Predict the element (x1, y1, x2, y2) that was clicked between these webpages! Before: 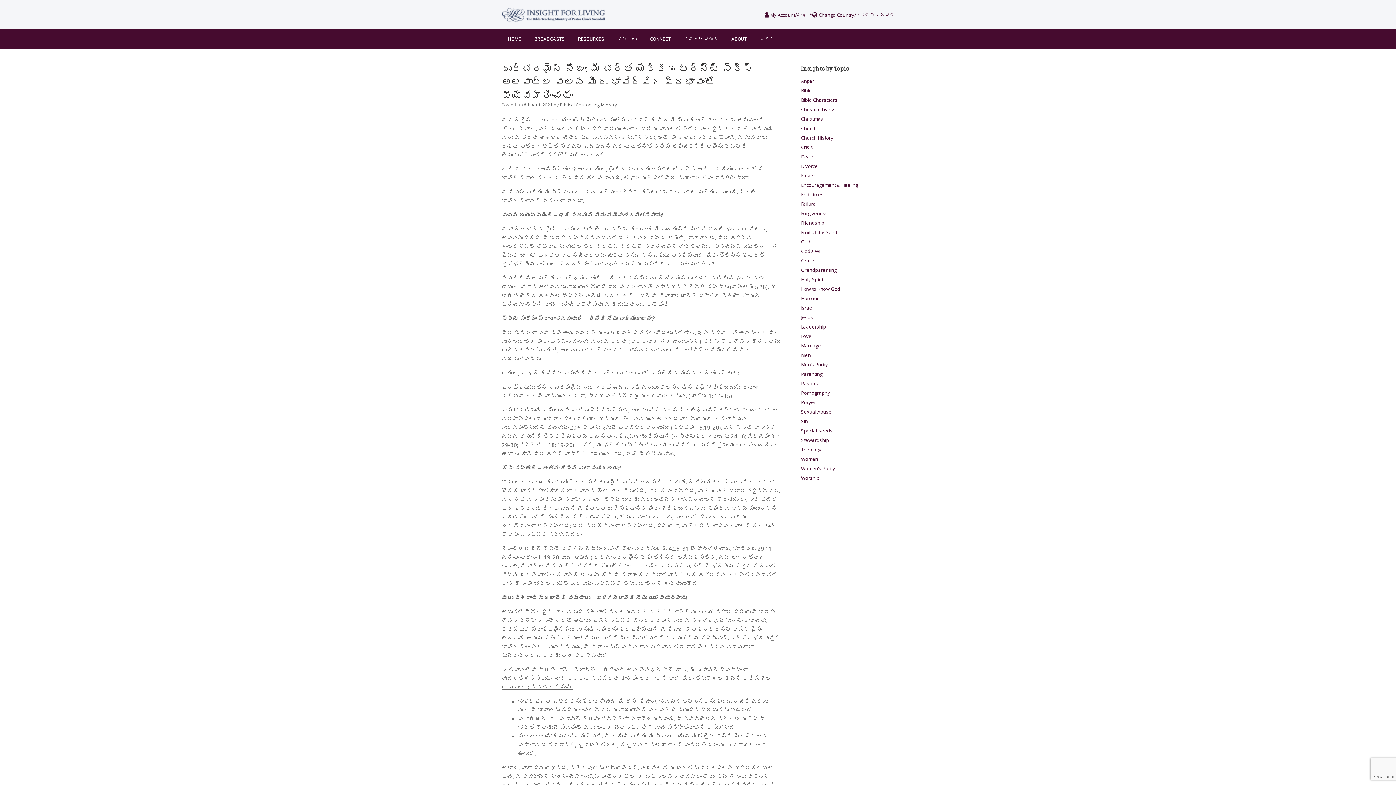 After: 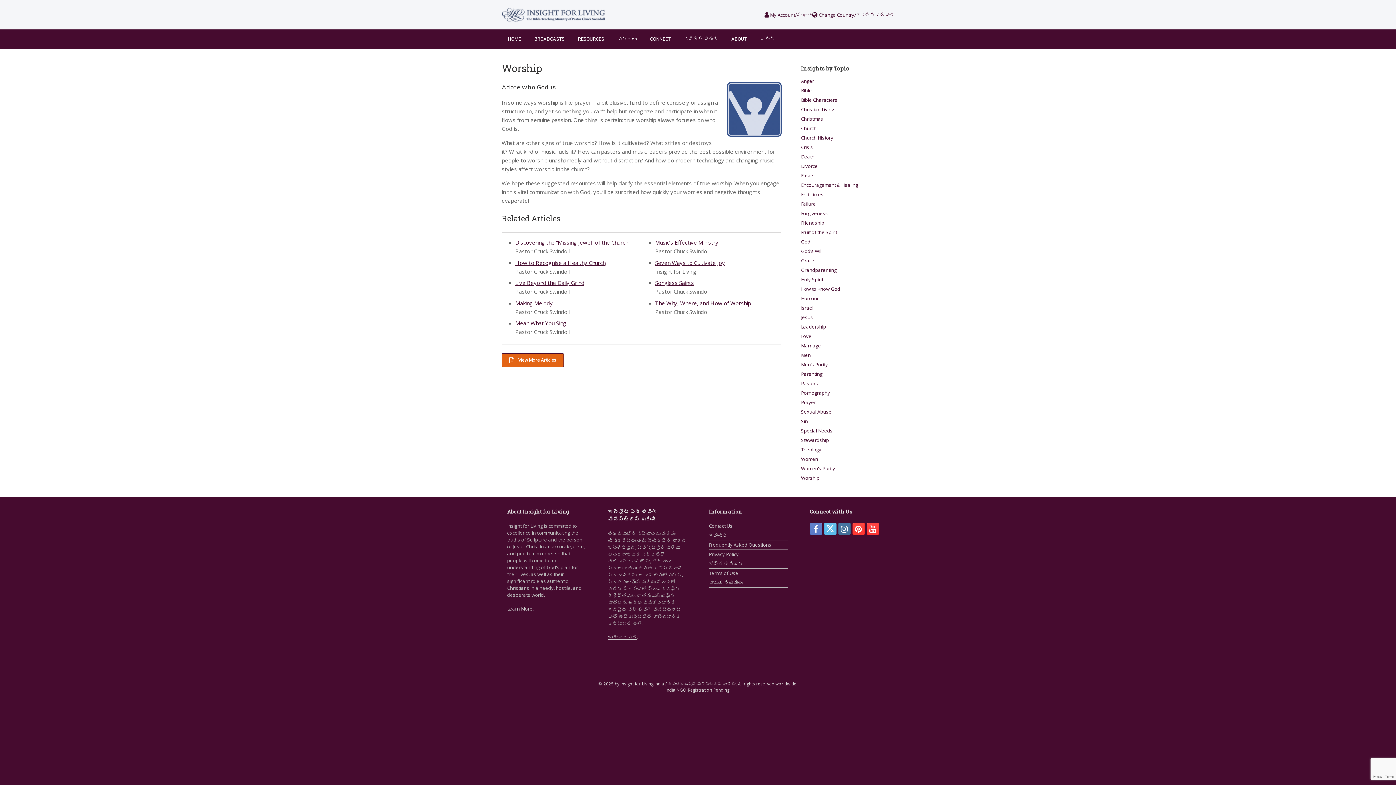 Action: label: Worship bbox: (801, 474, 819, 481)